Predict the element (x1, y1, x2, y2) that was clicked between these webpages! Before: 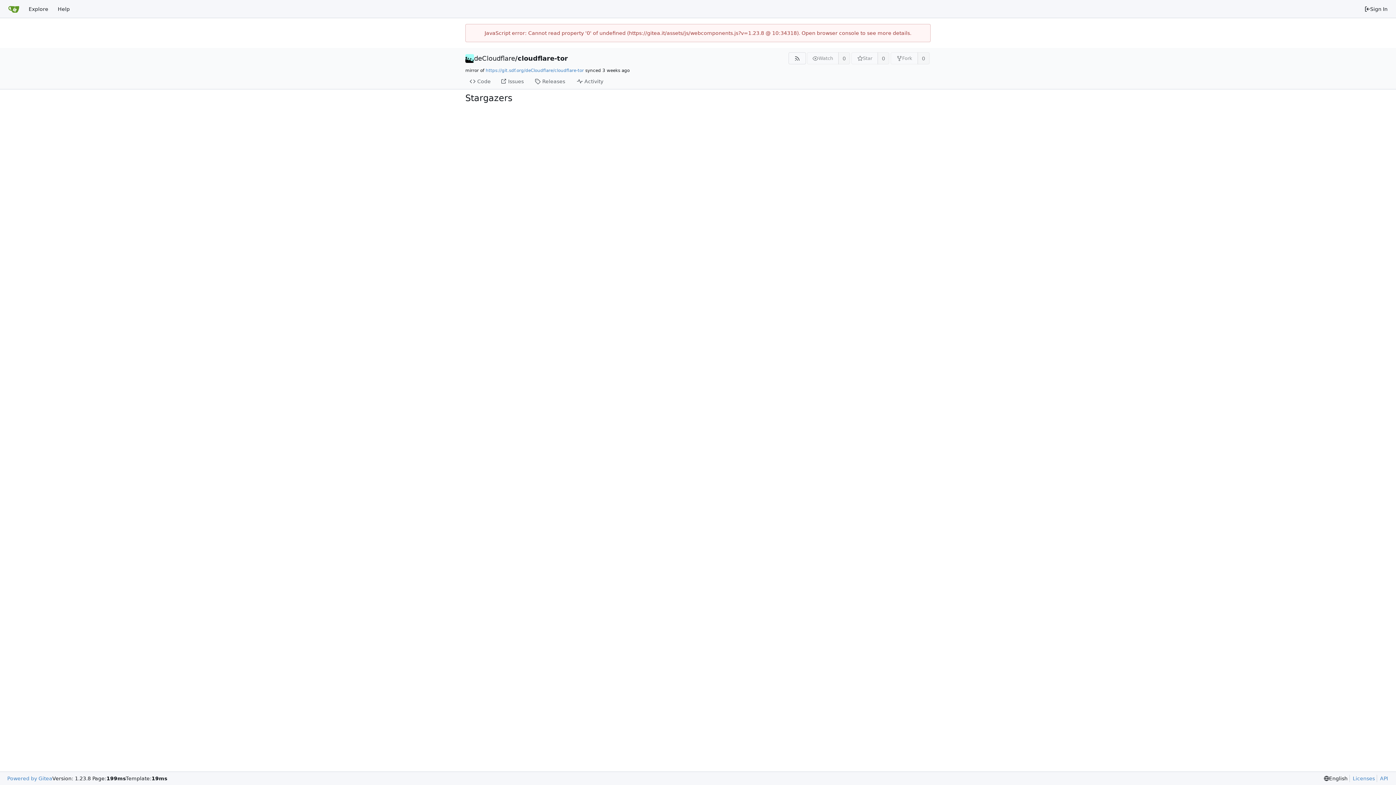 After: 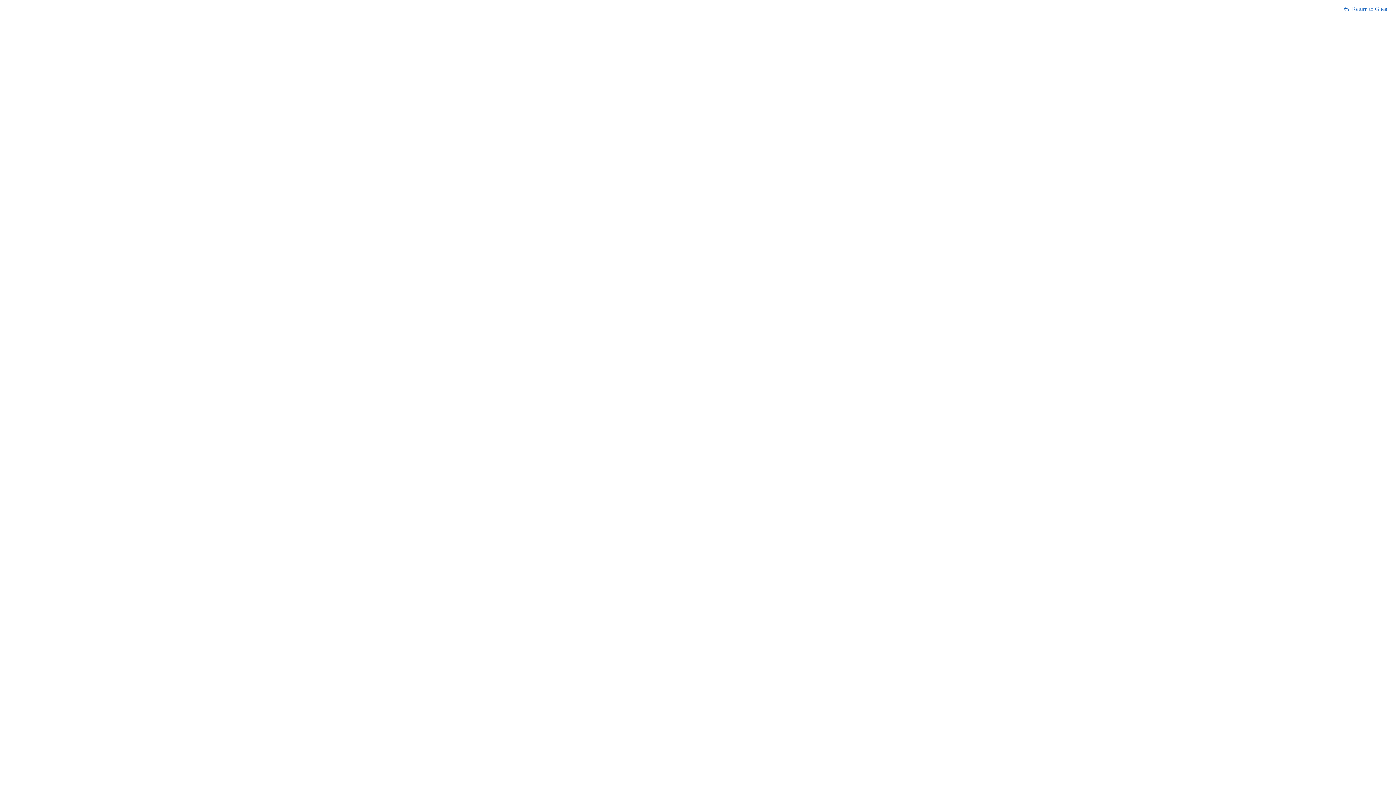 Action: label: API bbox: (1377, 775, 1388, 782)